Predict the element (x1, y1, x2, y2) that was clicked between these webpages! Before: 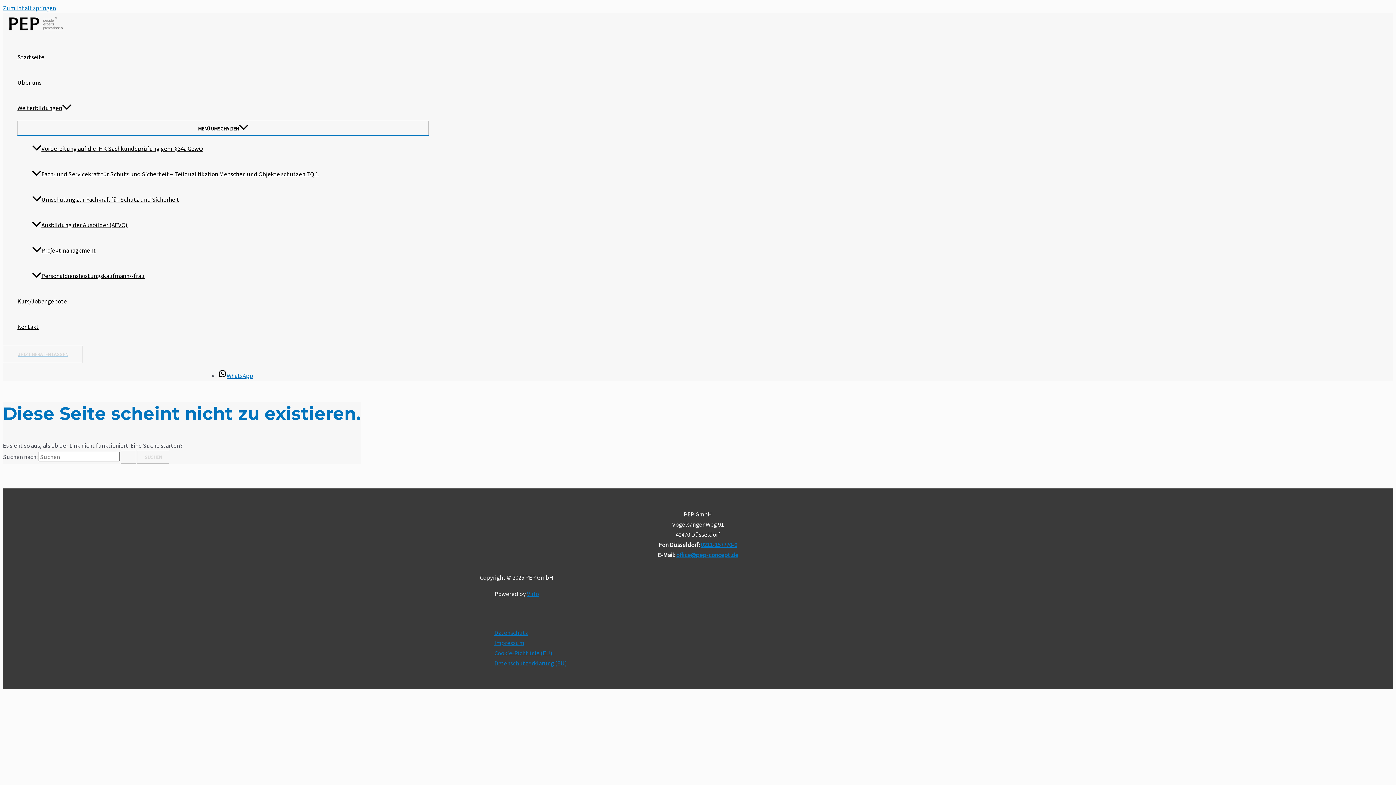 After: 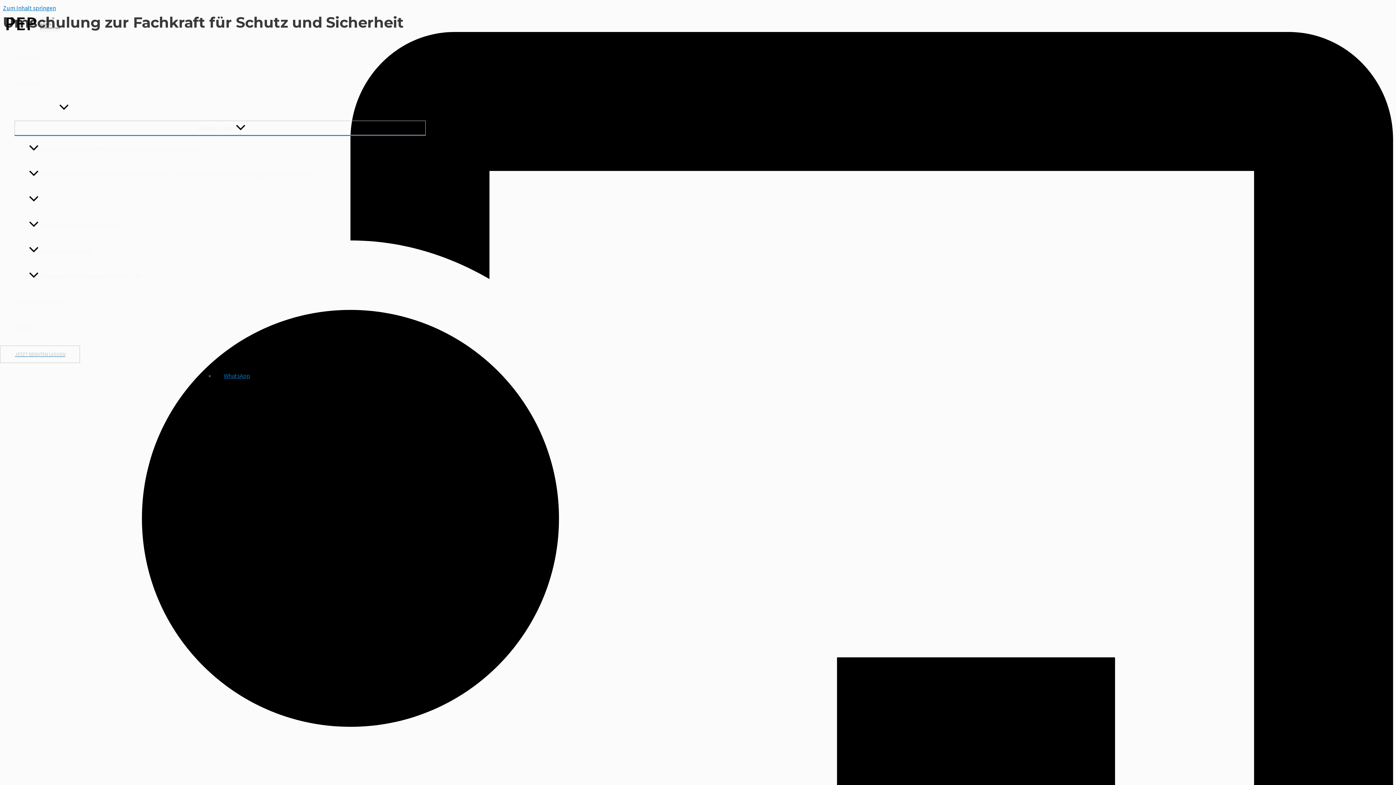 Action: label: Umschulung zur Fachkraft für Schutz und Sicherheit​ bbox: (32, 186, 428, 212)